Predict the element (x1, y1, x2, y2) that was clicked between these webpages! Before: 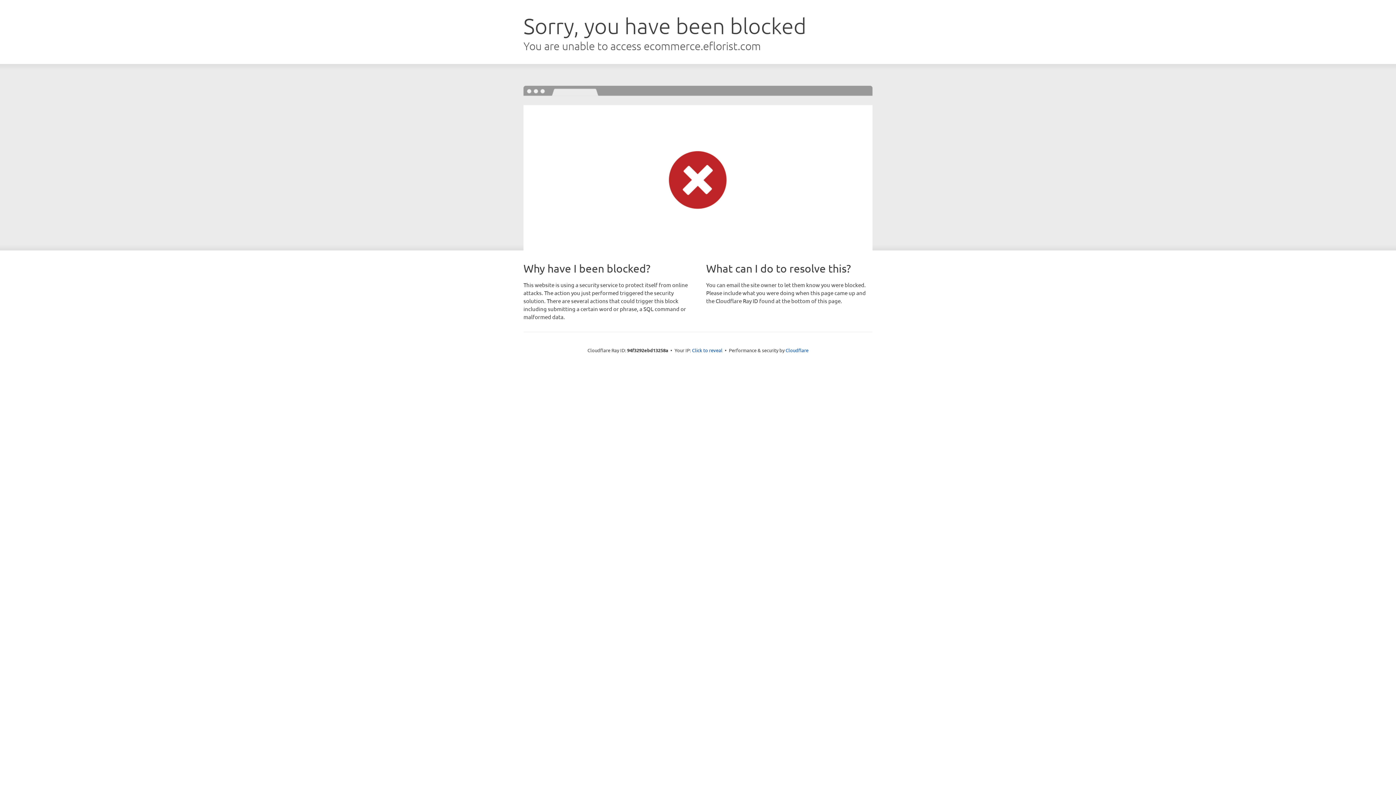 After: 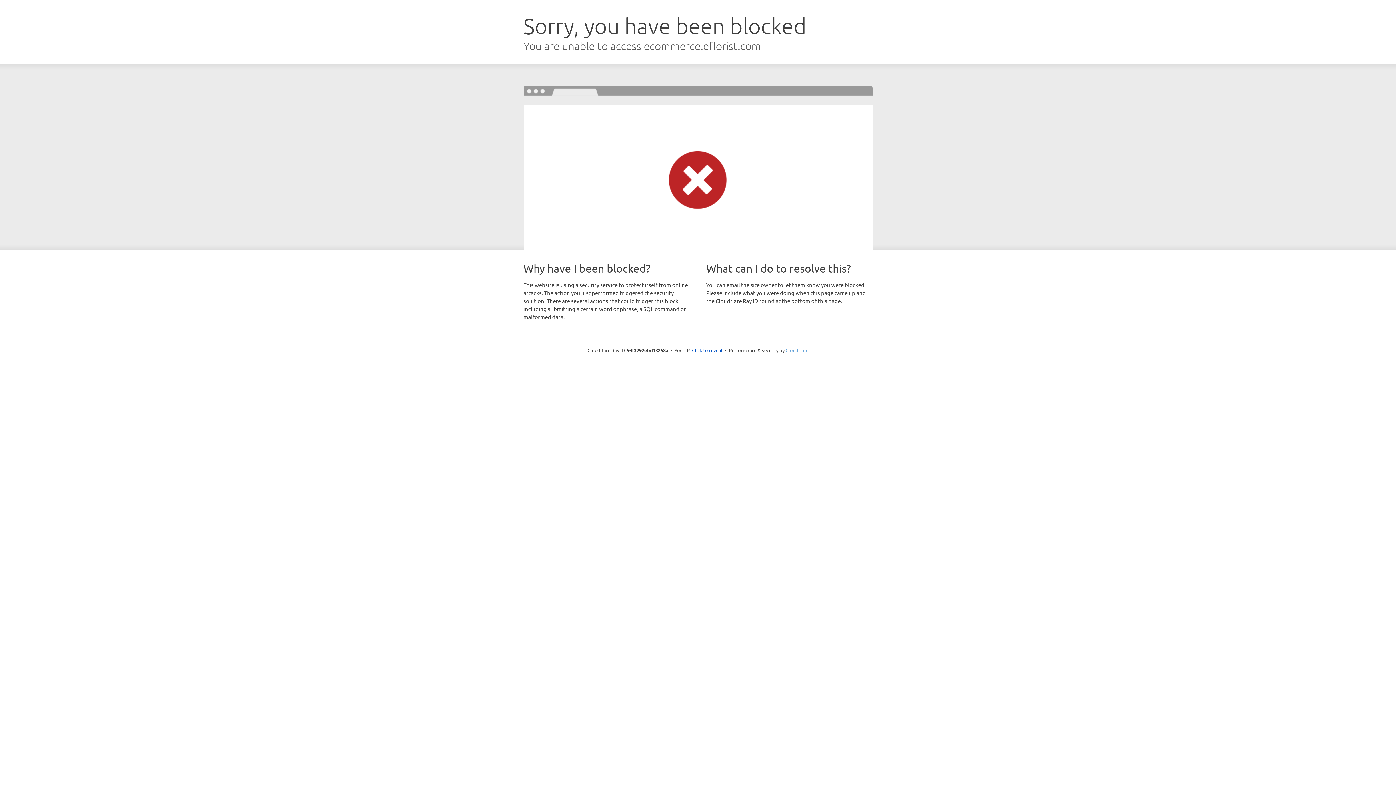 Action: bbox: (785, 347, 808, 353) label: Cloudflare